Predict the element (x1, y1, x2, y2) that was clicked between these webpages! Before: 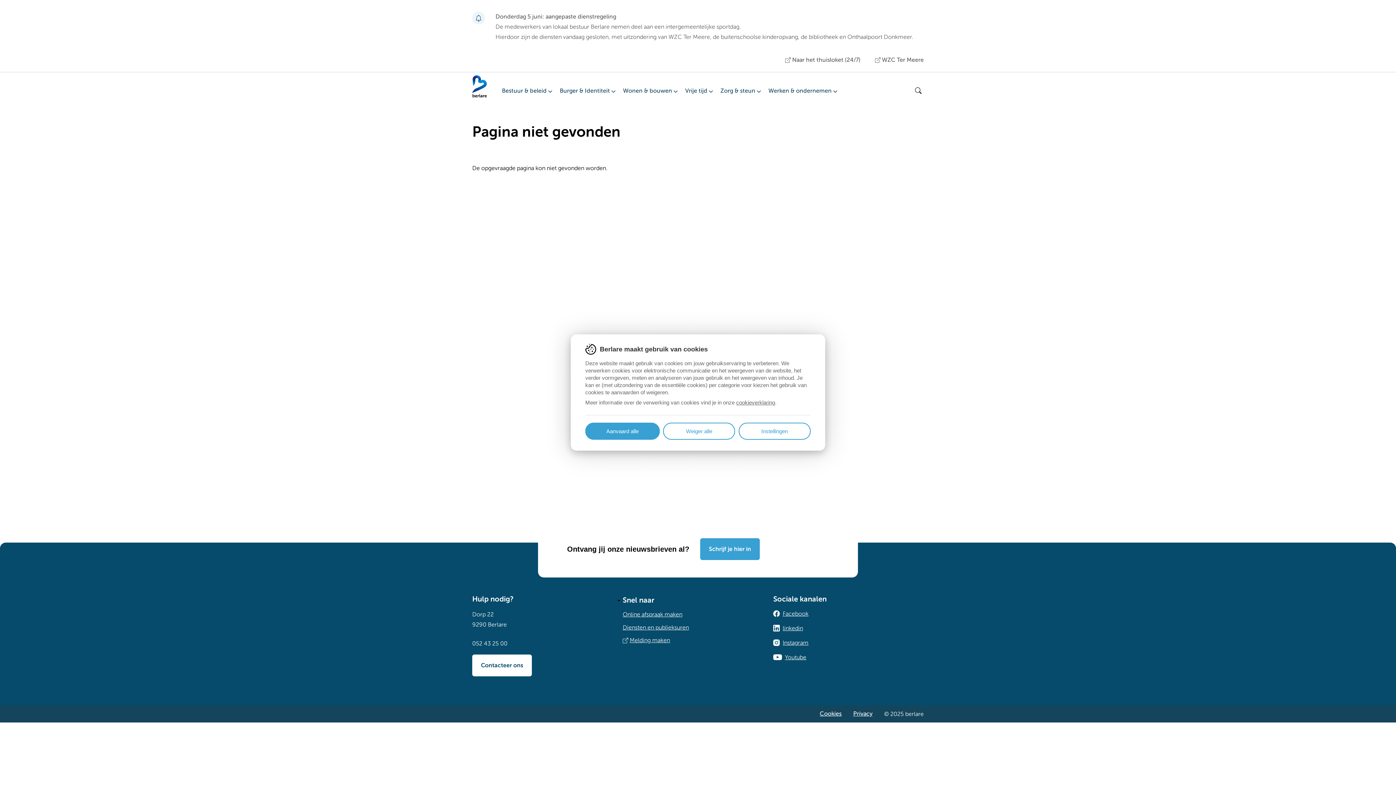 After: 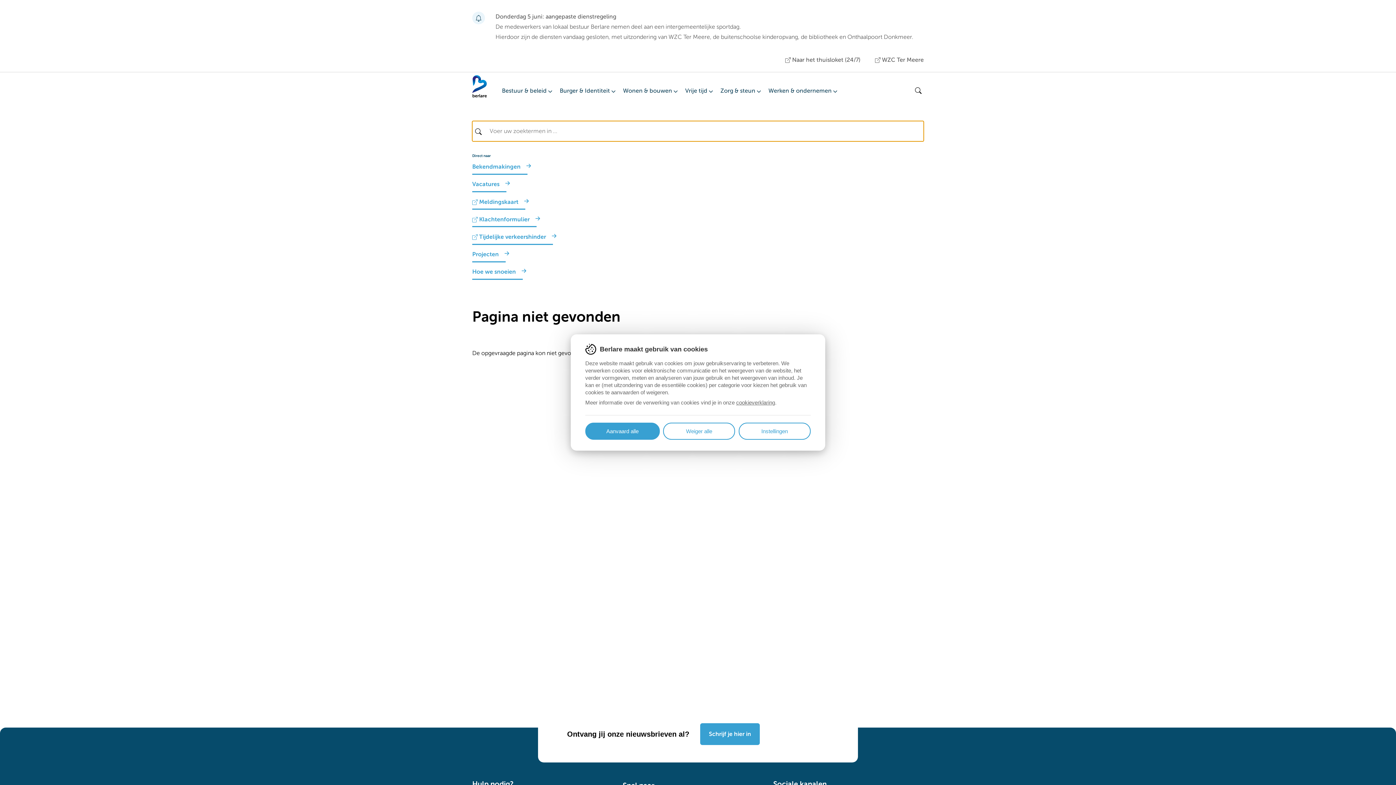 Action: label: search bbox: (913, 85, 924, 96)